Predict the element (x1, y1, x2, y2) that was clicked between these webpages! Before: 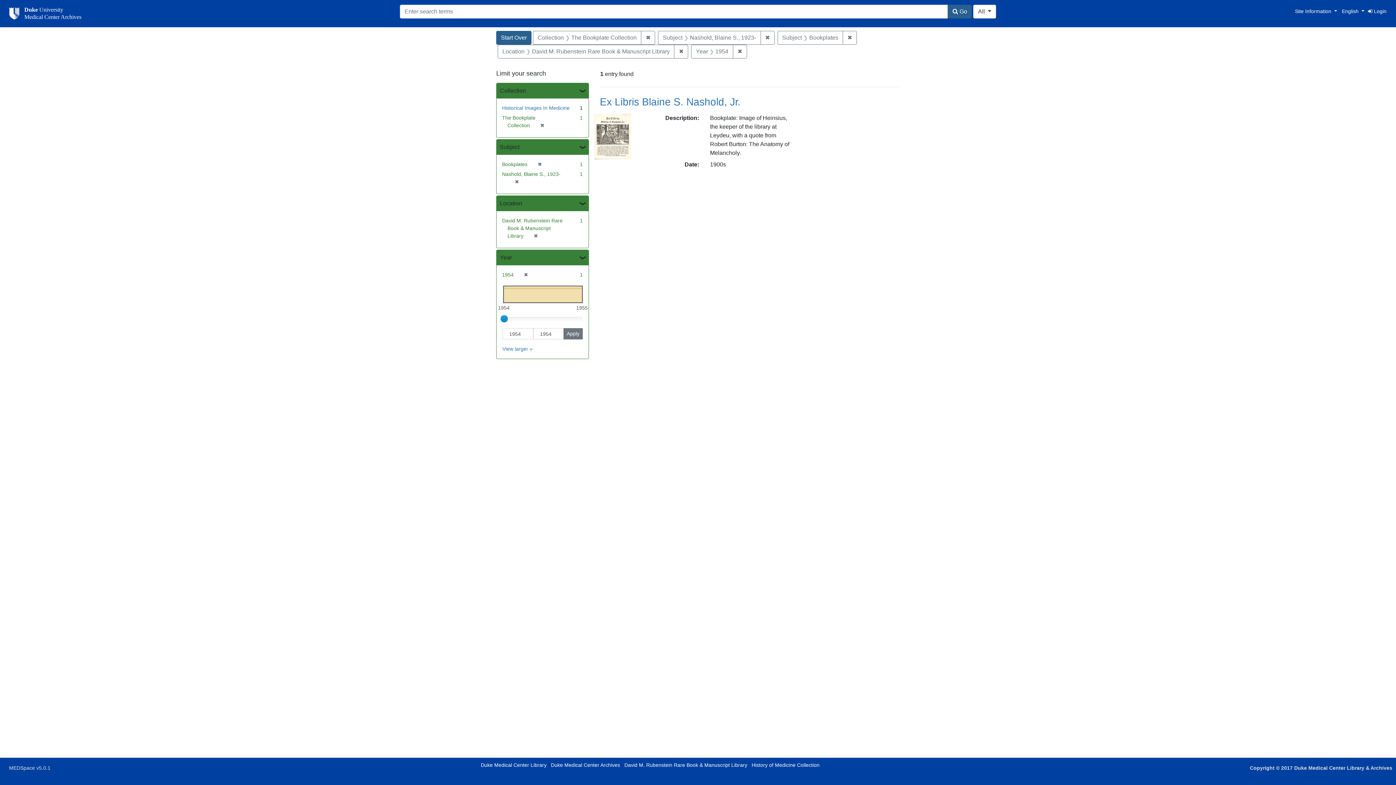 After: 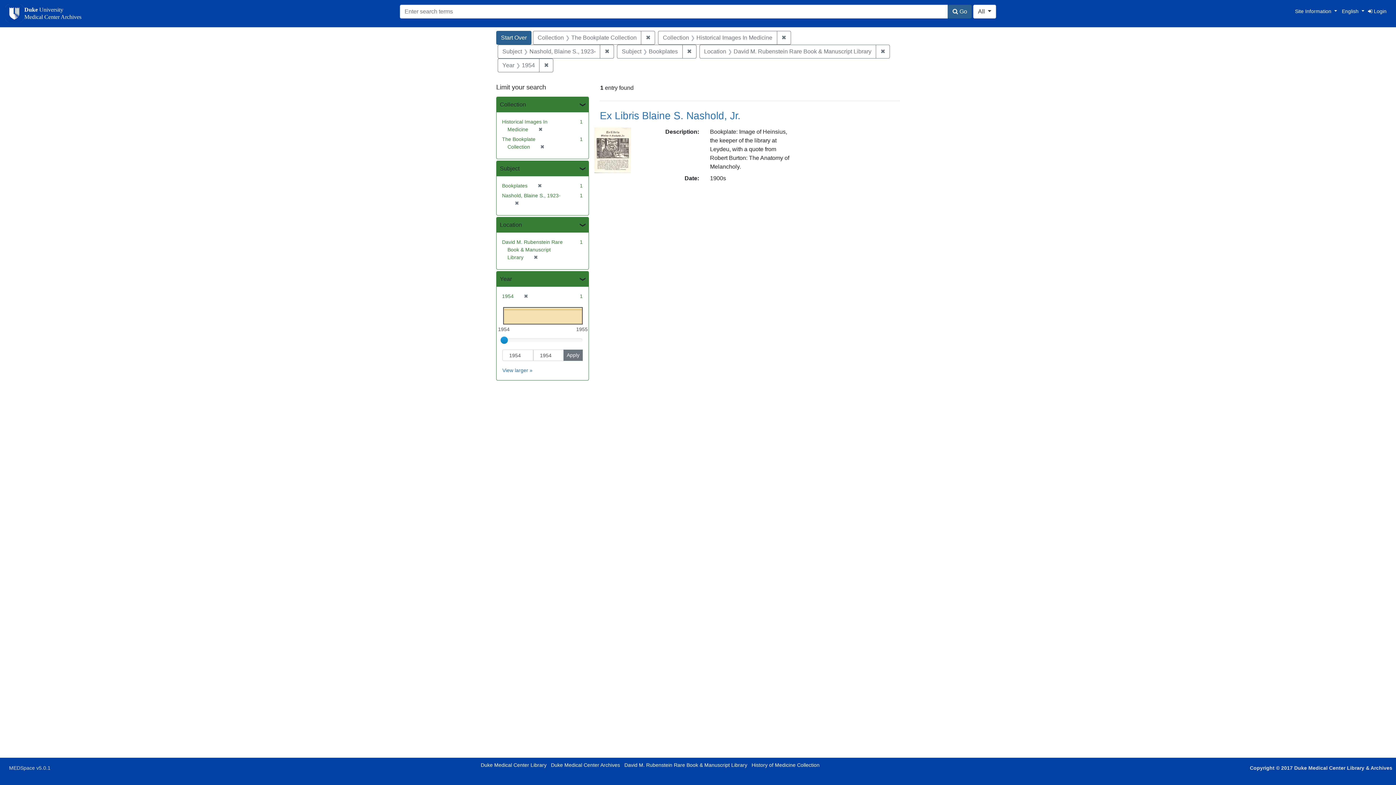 Action: bbox: (502, 105, 569, 110) label: Historical Images In Medicine